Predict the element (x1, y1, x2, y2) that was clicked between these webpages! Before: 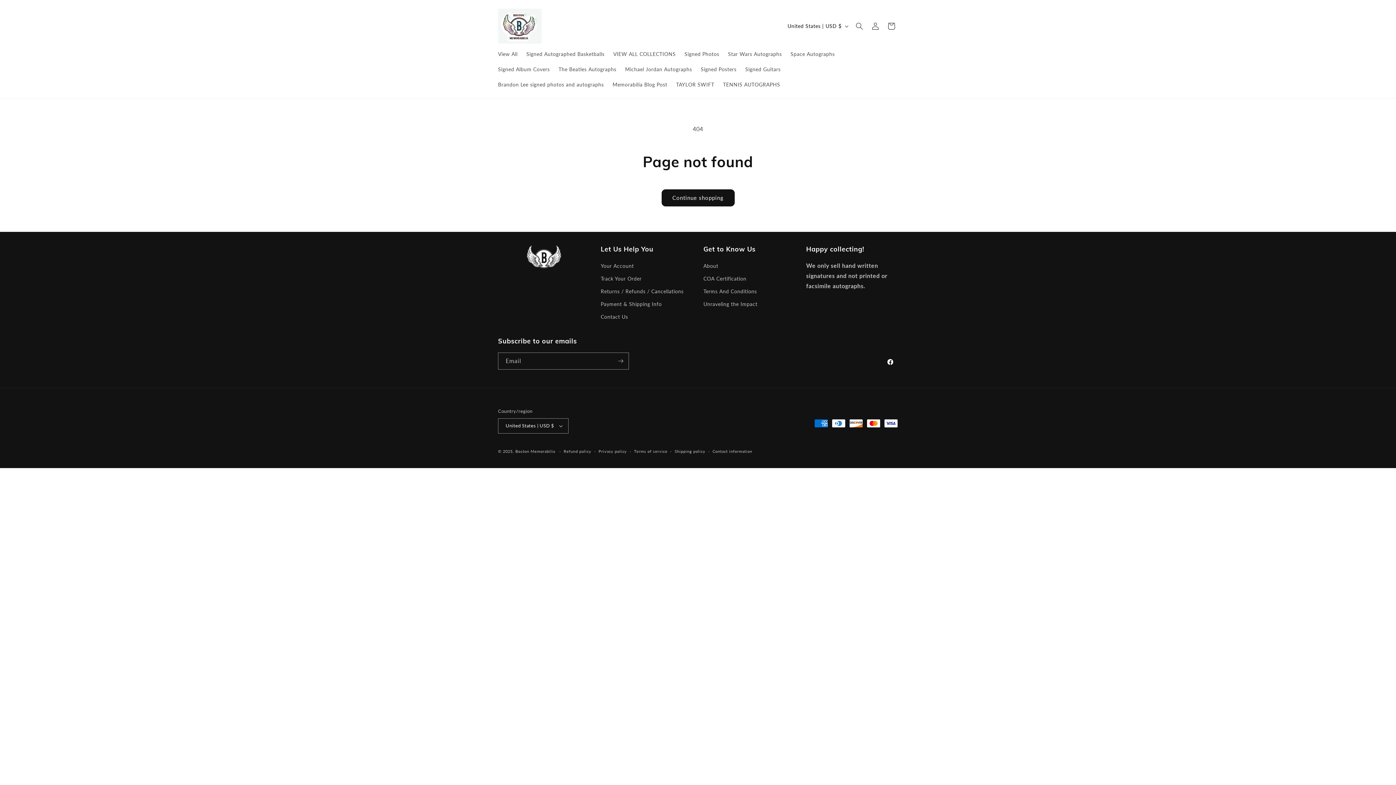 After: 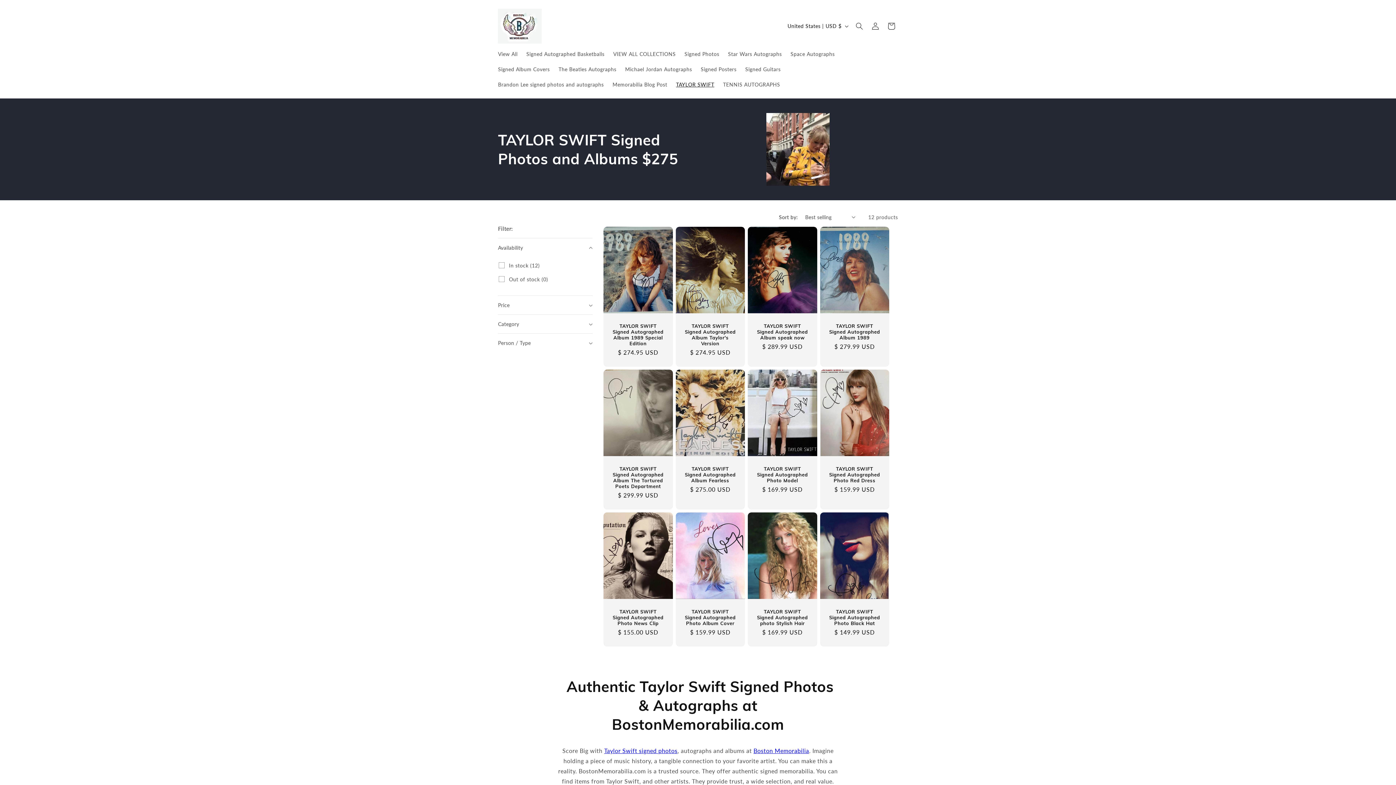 Action: label: TAYLOR SWIFT bbox: (671, 76, 718, 92)